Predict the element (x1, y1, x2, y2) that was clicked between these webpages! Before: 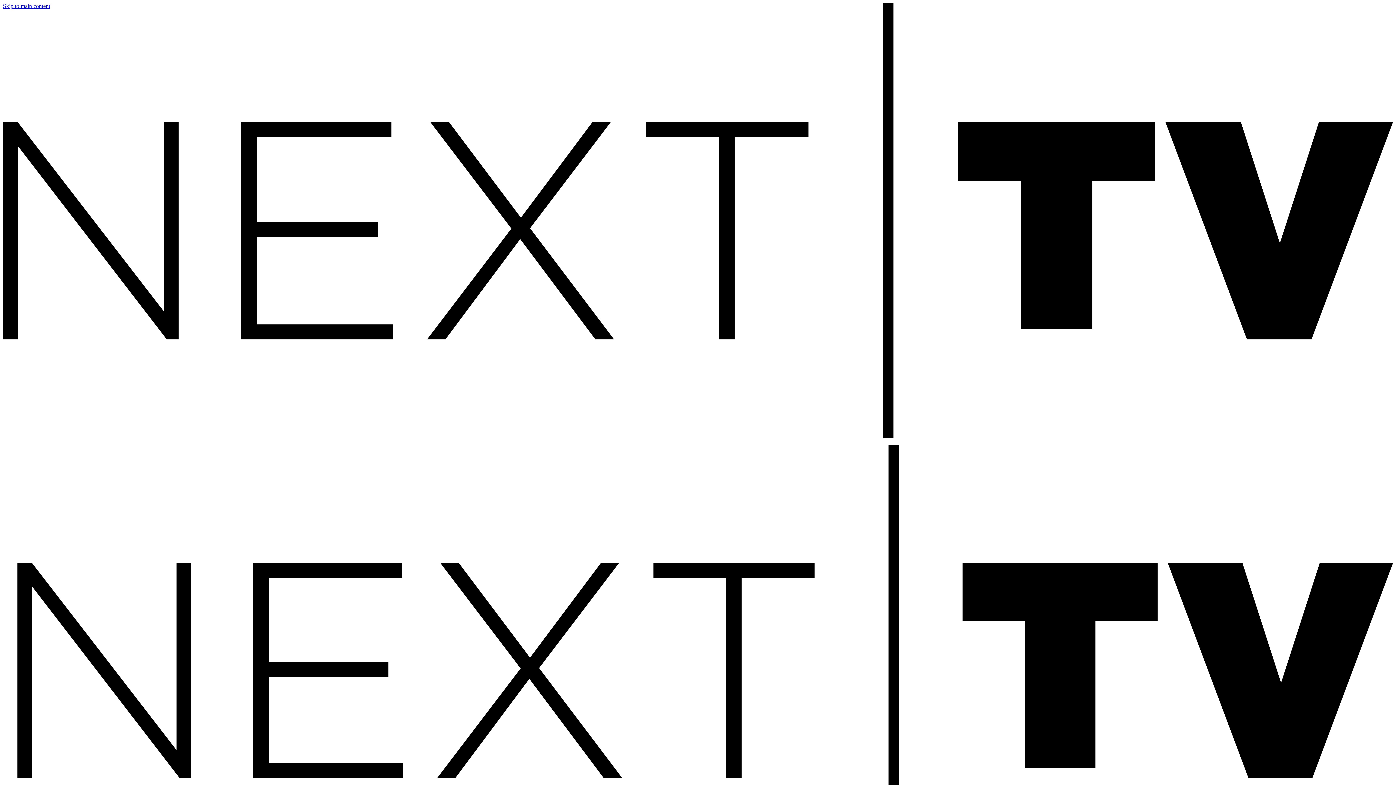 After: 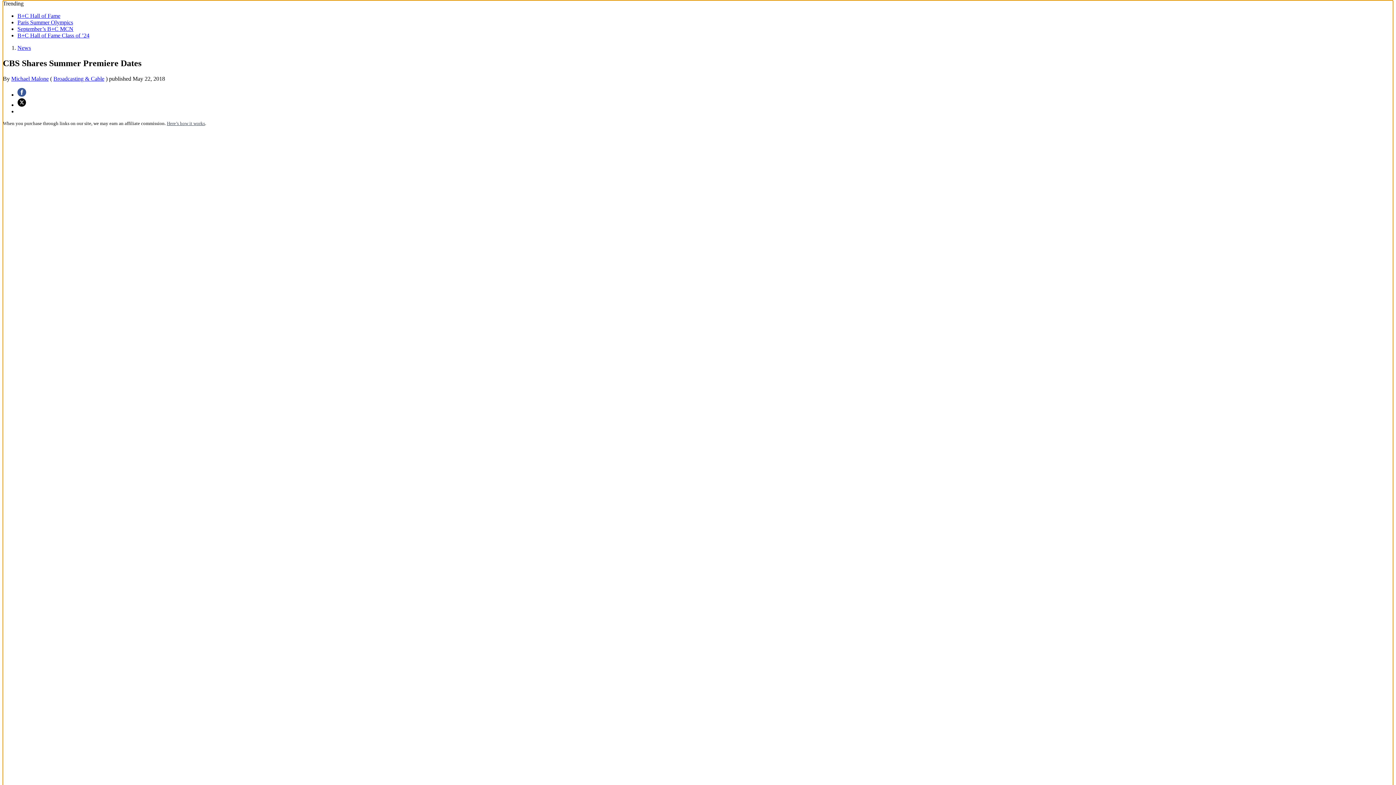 Action: bbox: (2, 2, 50, 9) label: Skip to main content